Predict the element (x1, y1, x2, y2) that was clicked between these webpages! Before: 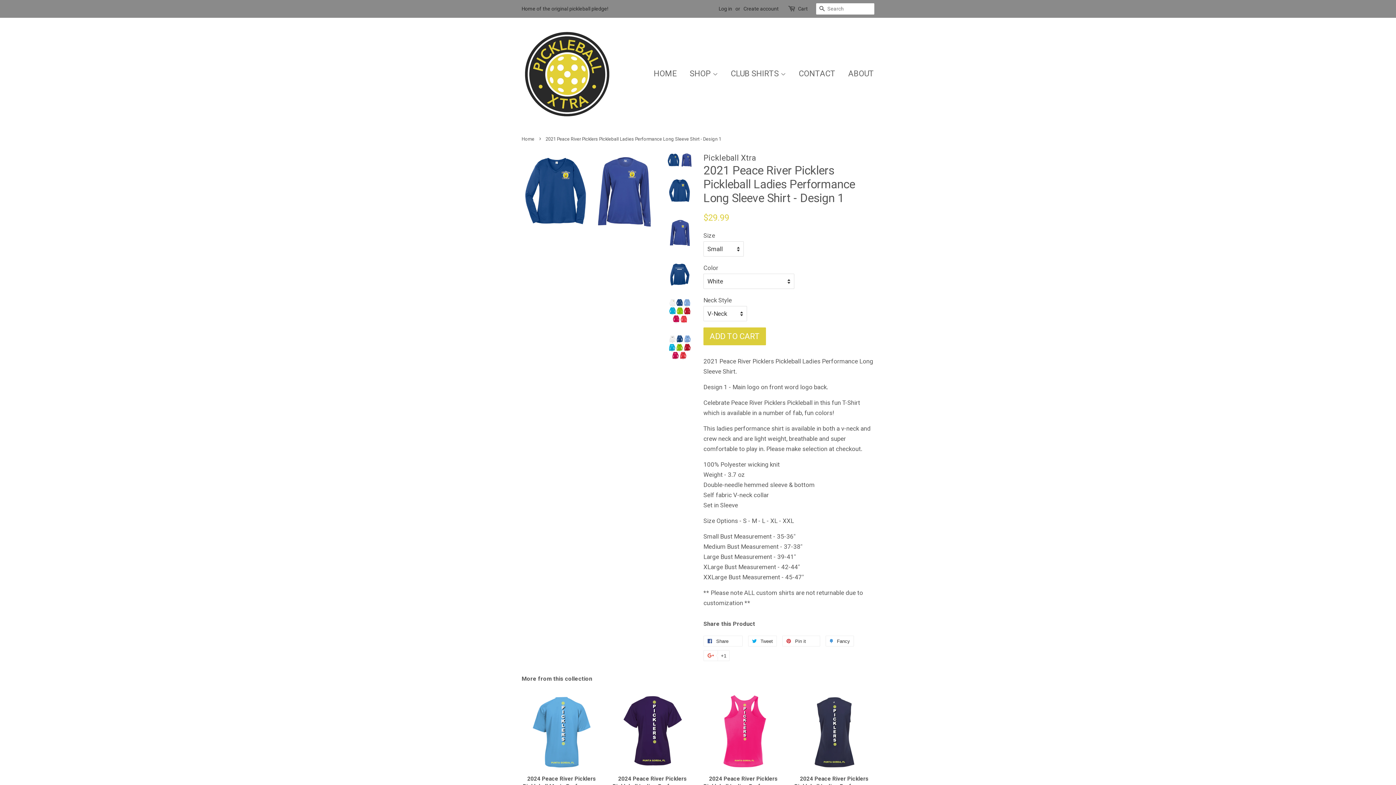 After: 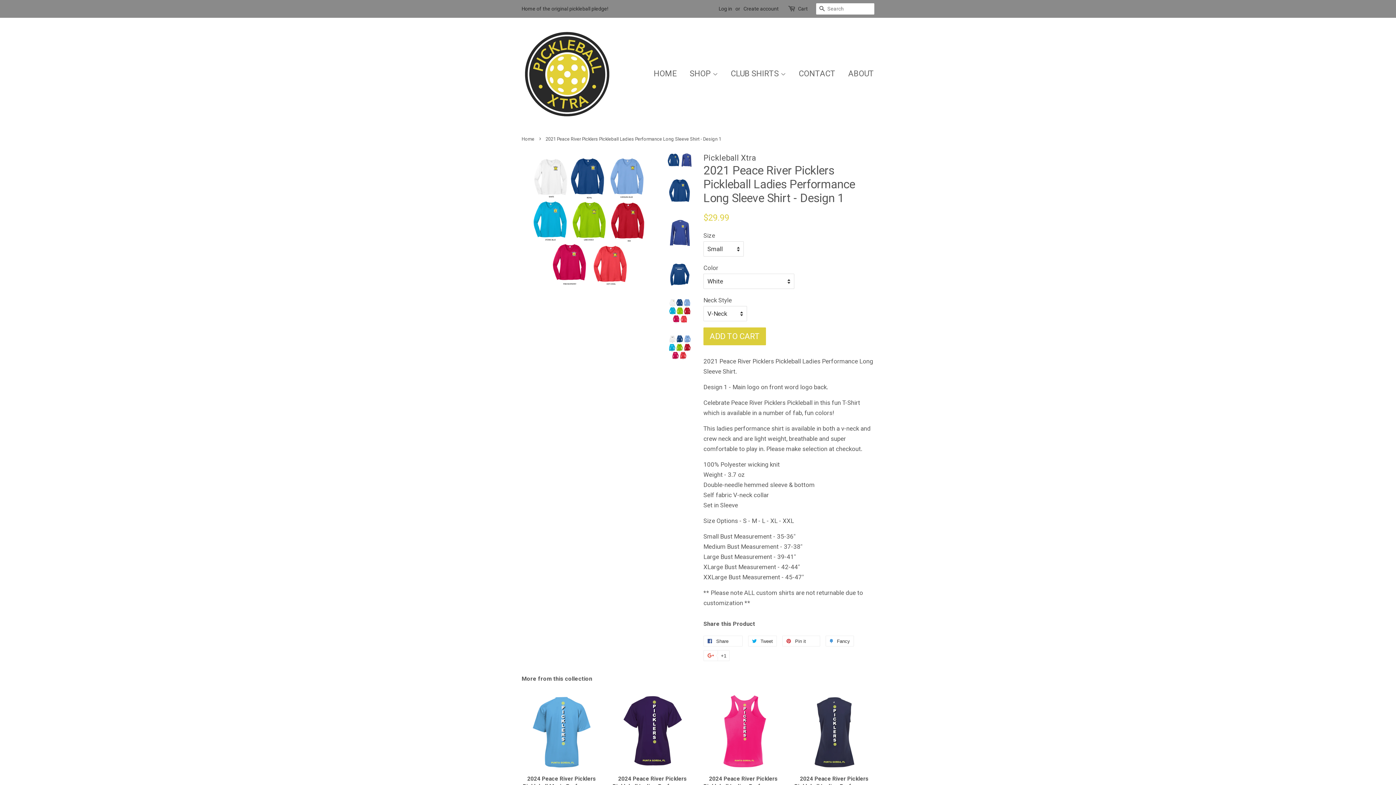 Action: bbox: (667, 298, 692, 323)